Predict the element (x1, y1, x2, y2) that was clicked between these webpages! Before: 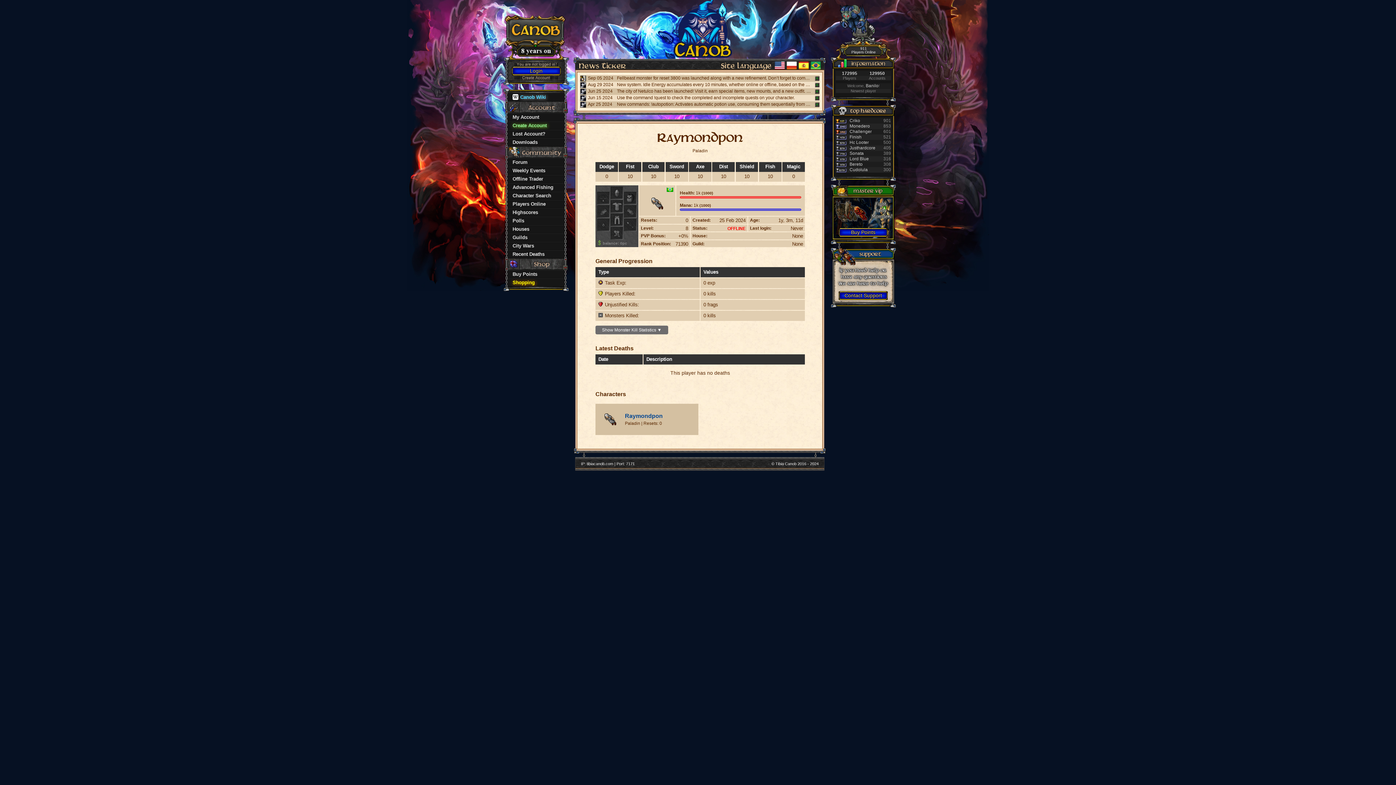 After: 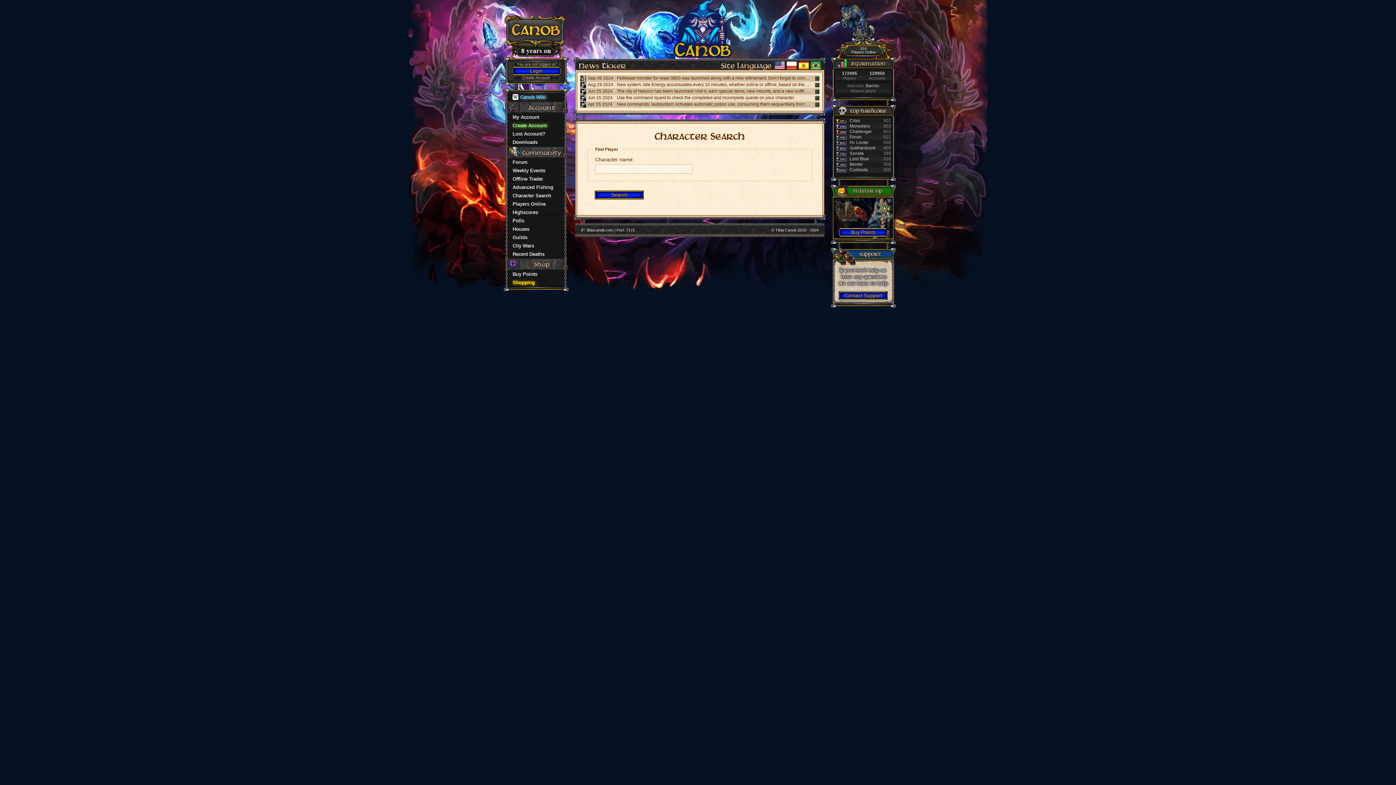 Action: label: Character Search bbox: (507, 191, 565, 200)